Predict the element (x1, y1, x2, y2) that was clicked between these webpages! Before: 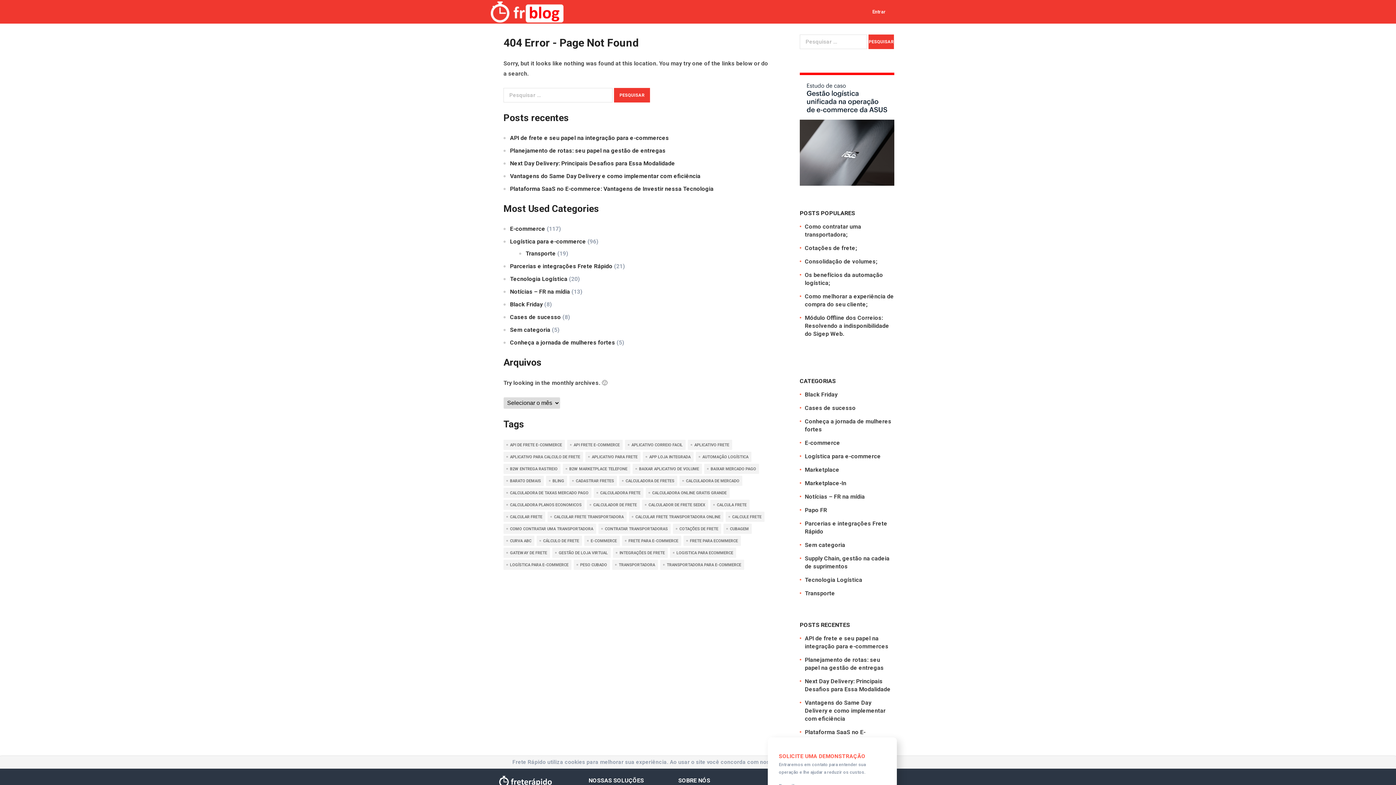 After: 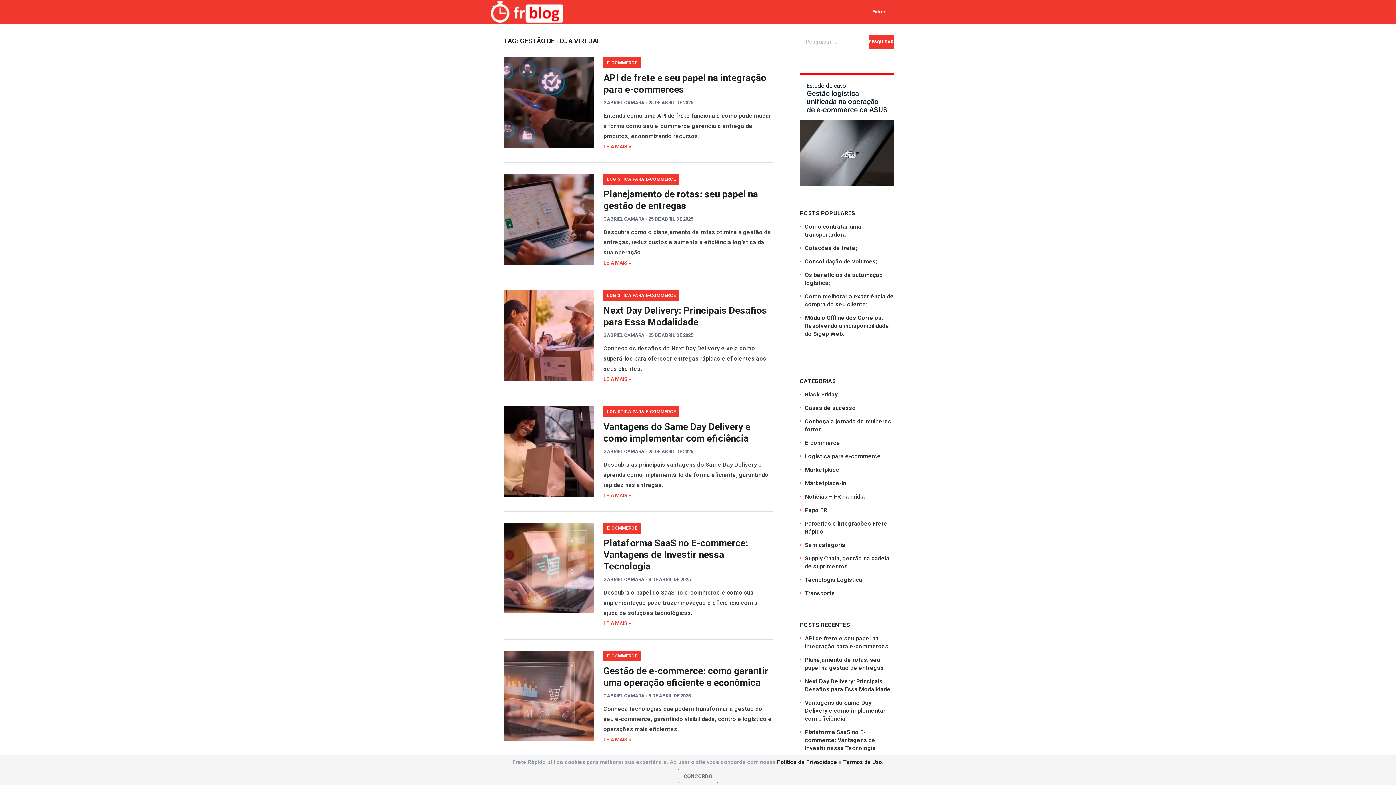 Action: label: gestão de loja virtual (99 itens) bbox: (552, 548, 610, 558)